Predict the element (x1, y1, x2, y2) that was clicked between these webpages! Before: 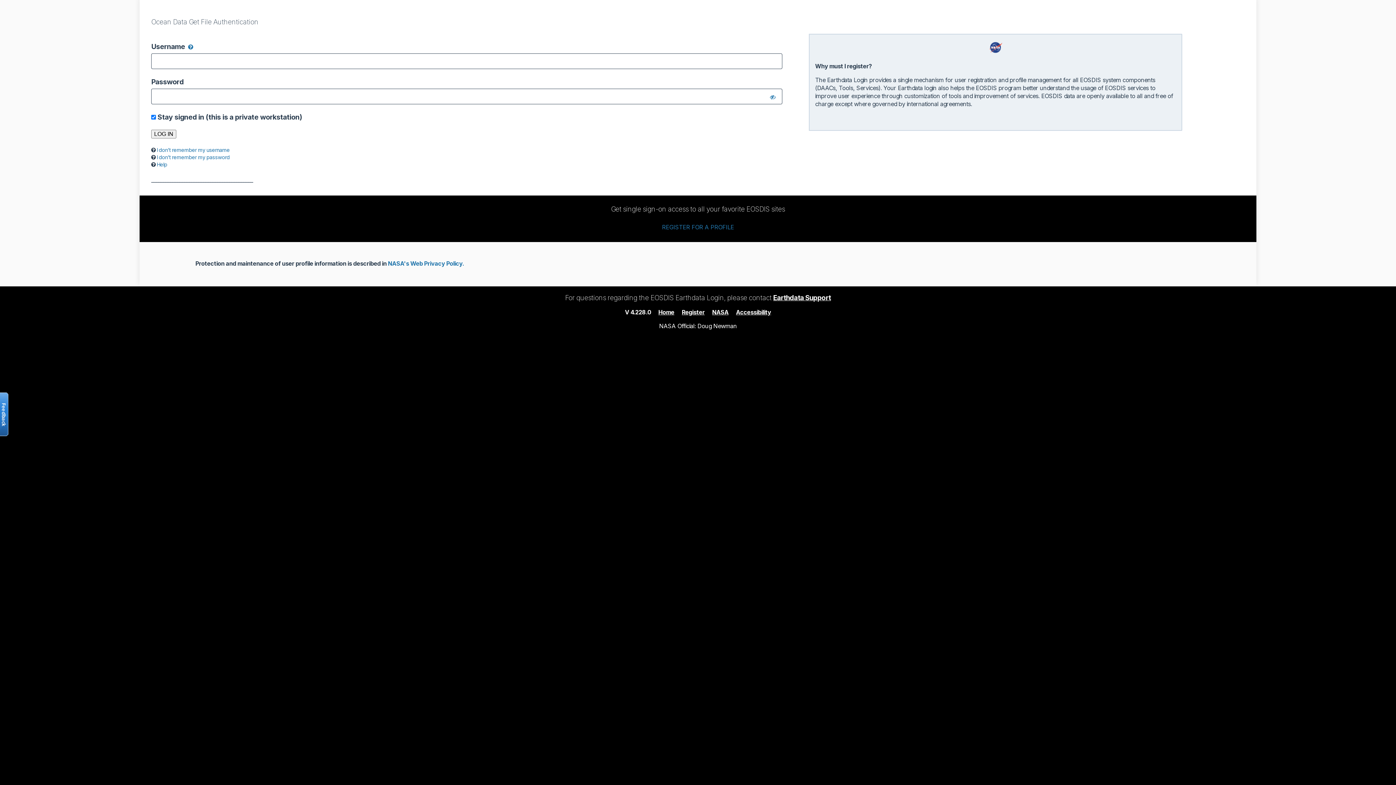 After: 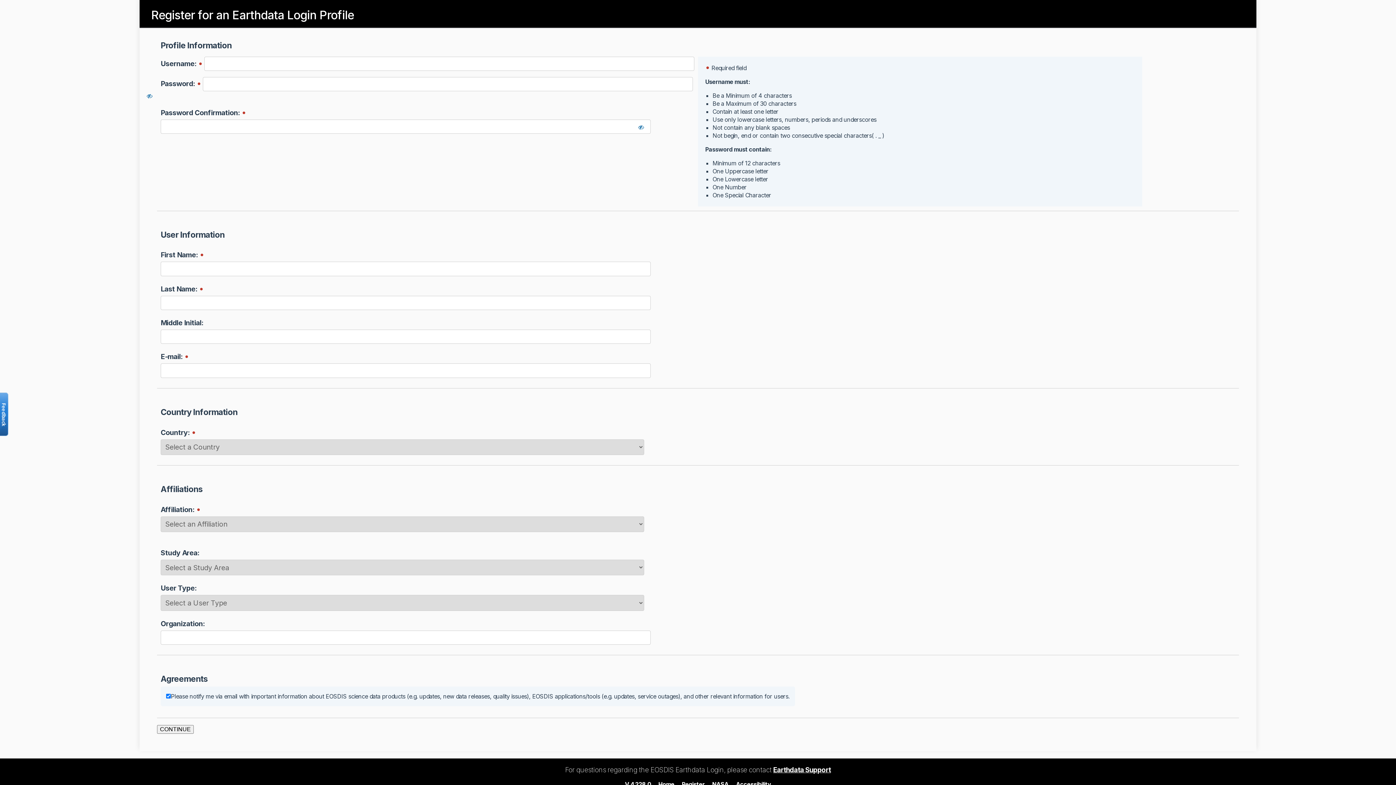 Action: bbox: (682, 308, 704, 315) label: Register